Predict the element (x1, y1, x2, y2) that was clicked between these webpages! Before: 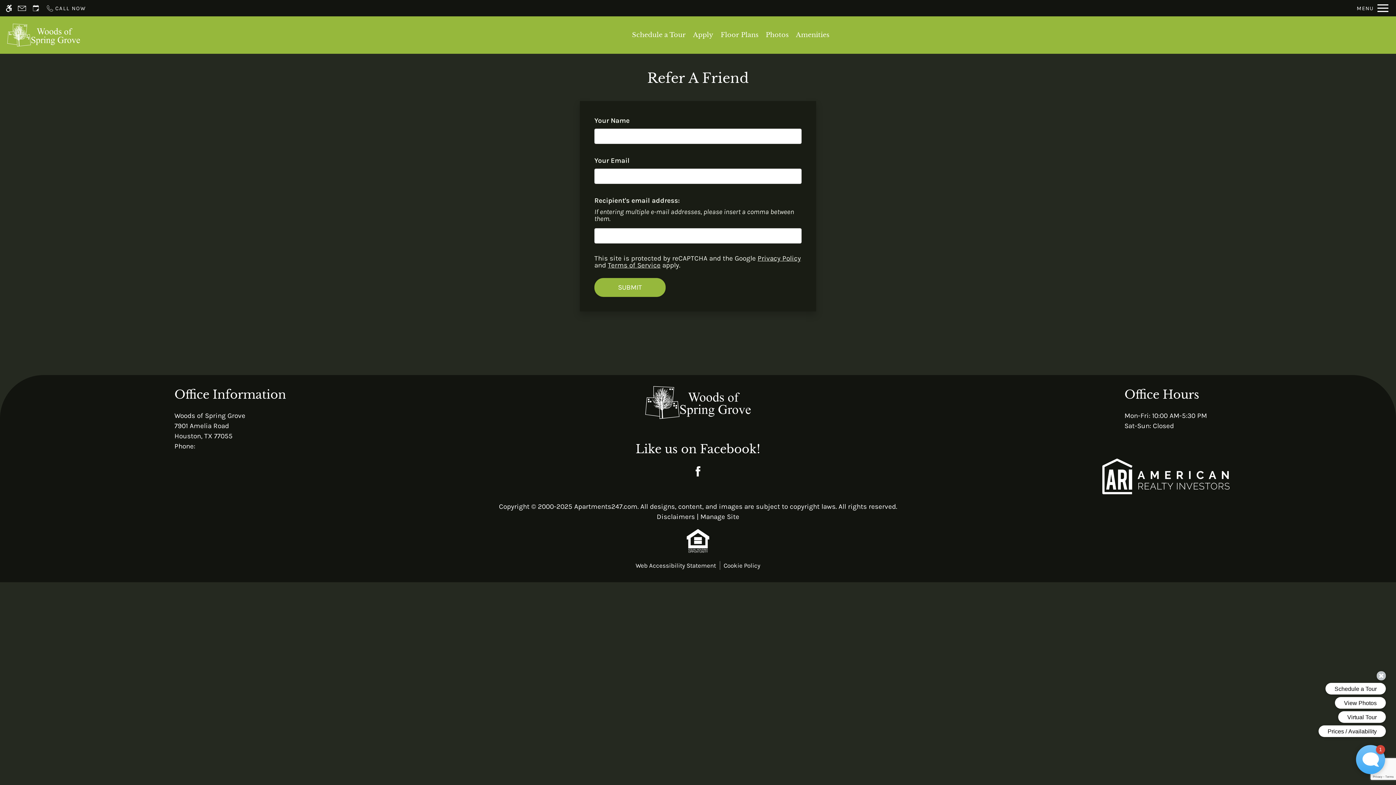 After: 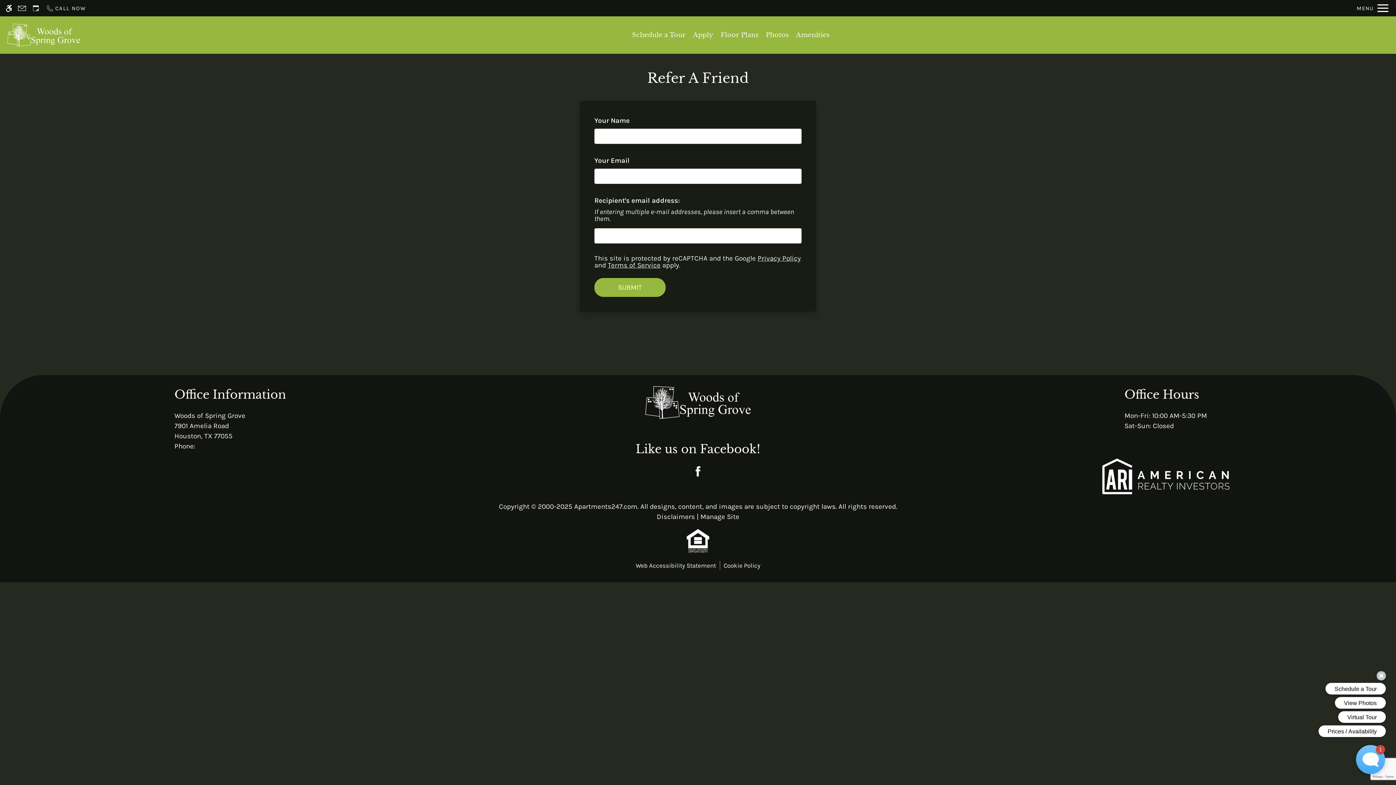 Action: bbox: (1102, 472, 1229, 480)